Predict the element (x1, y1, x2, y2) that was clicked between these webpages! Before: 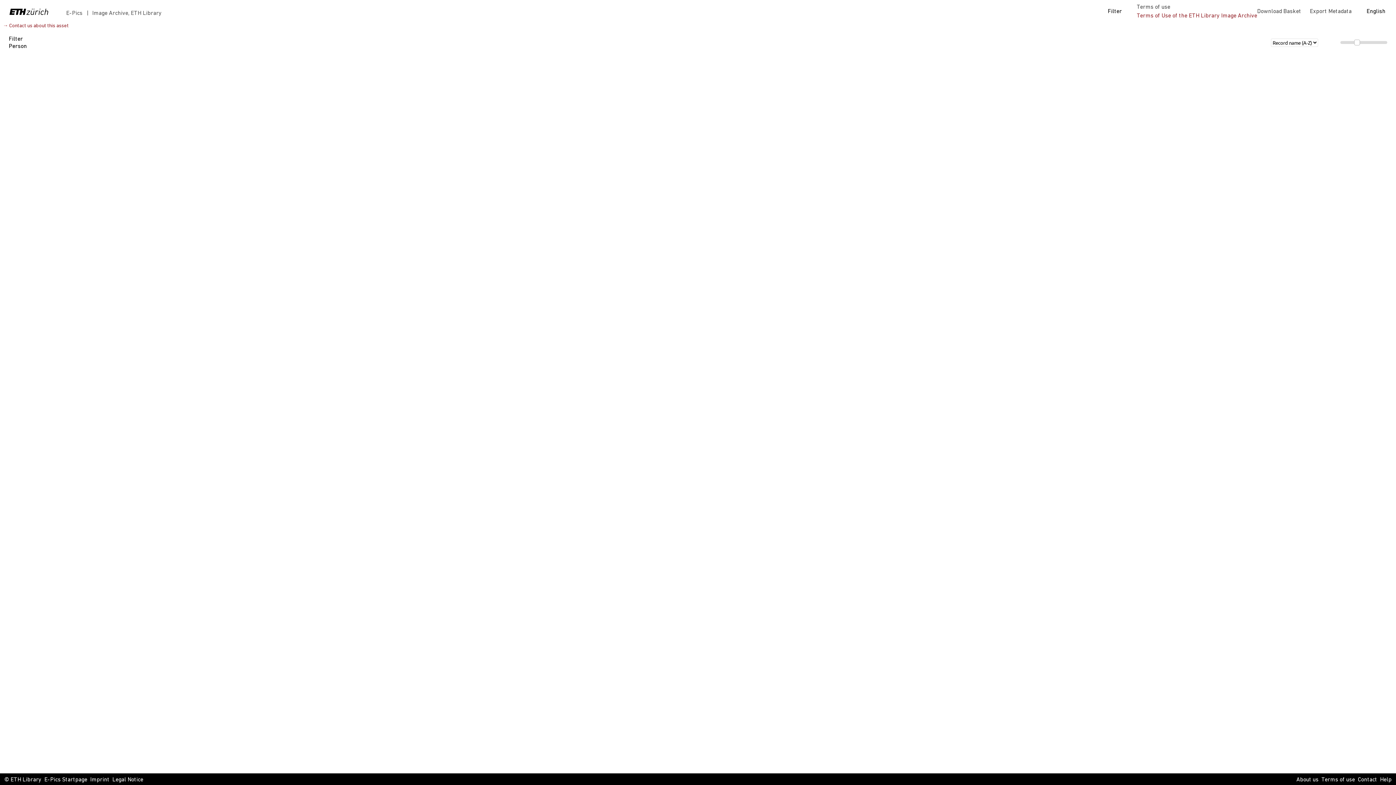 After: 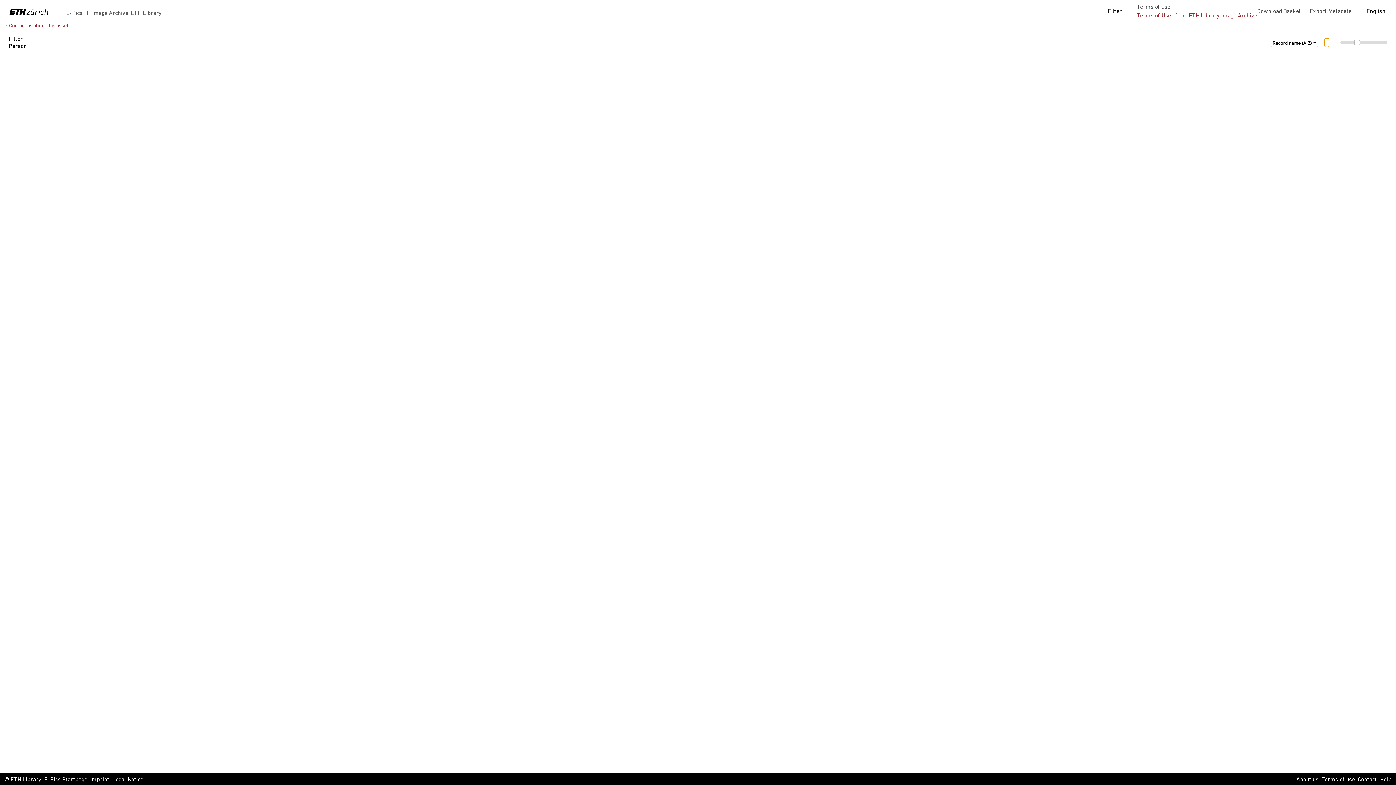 Action: bbox: (1325, 38, 1329, 46)